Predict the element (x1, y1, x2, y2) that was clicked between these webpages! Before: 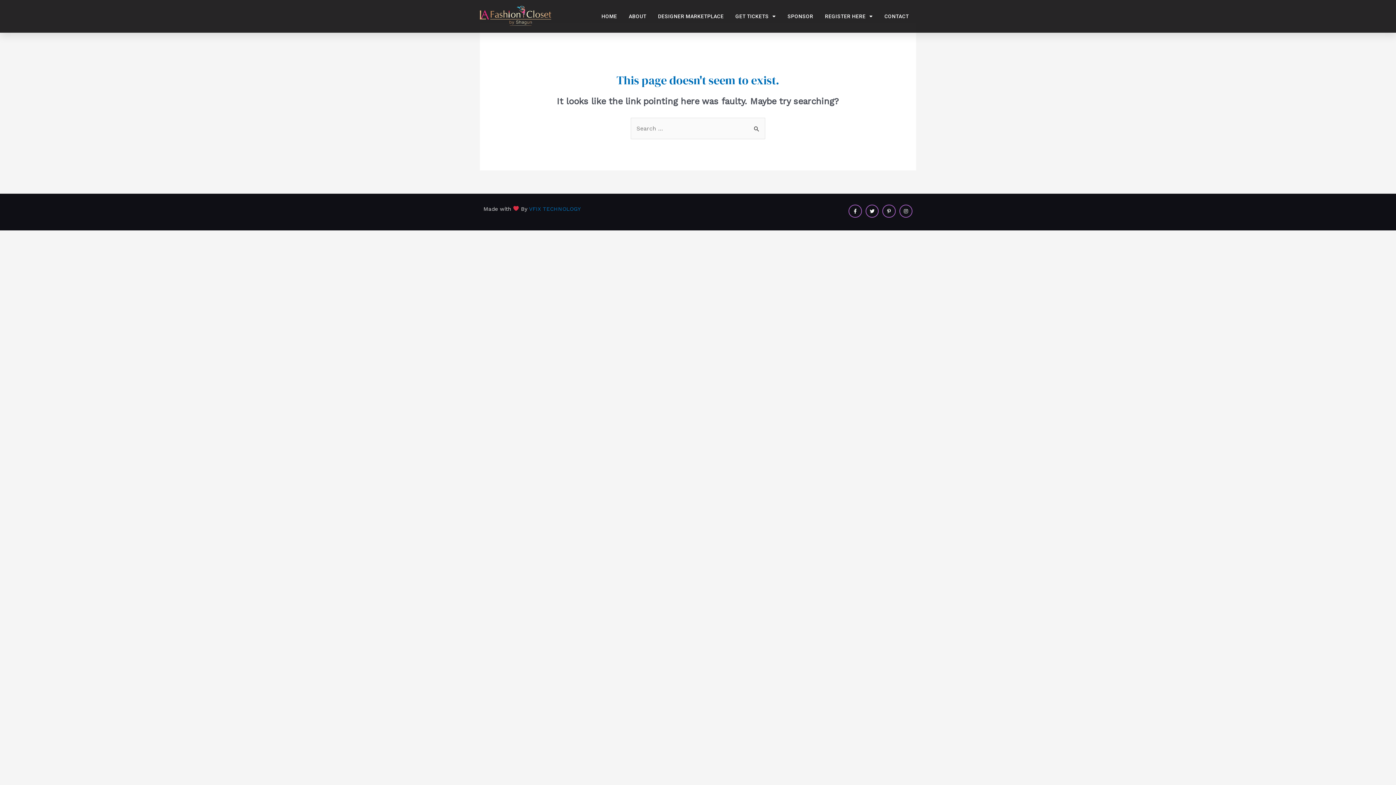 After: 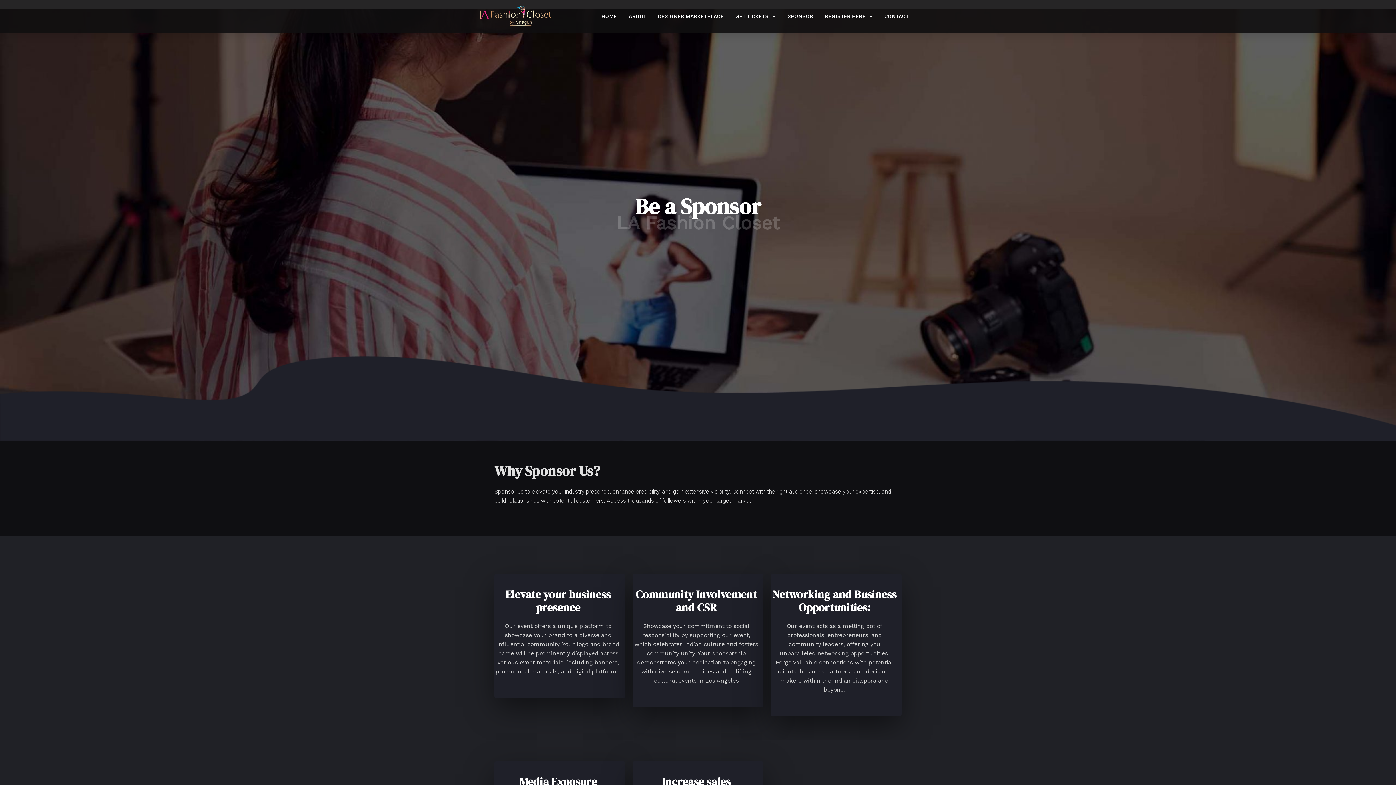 Action: label: SPONSOR bbox: (787, 5, 813, 27)